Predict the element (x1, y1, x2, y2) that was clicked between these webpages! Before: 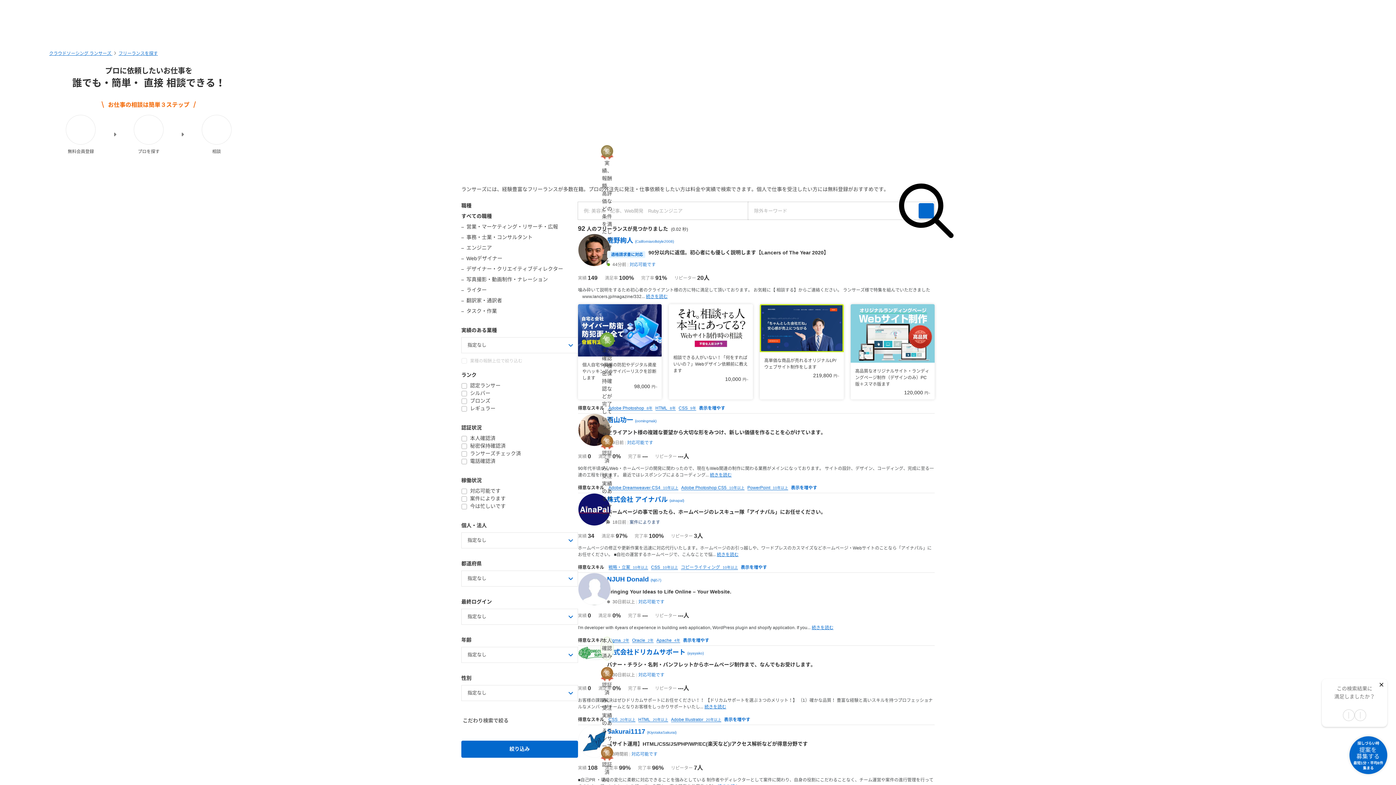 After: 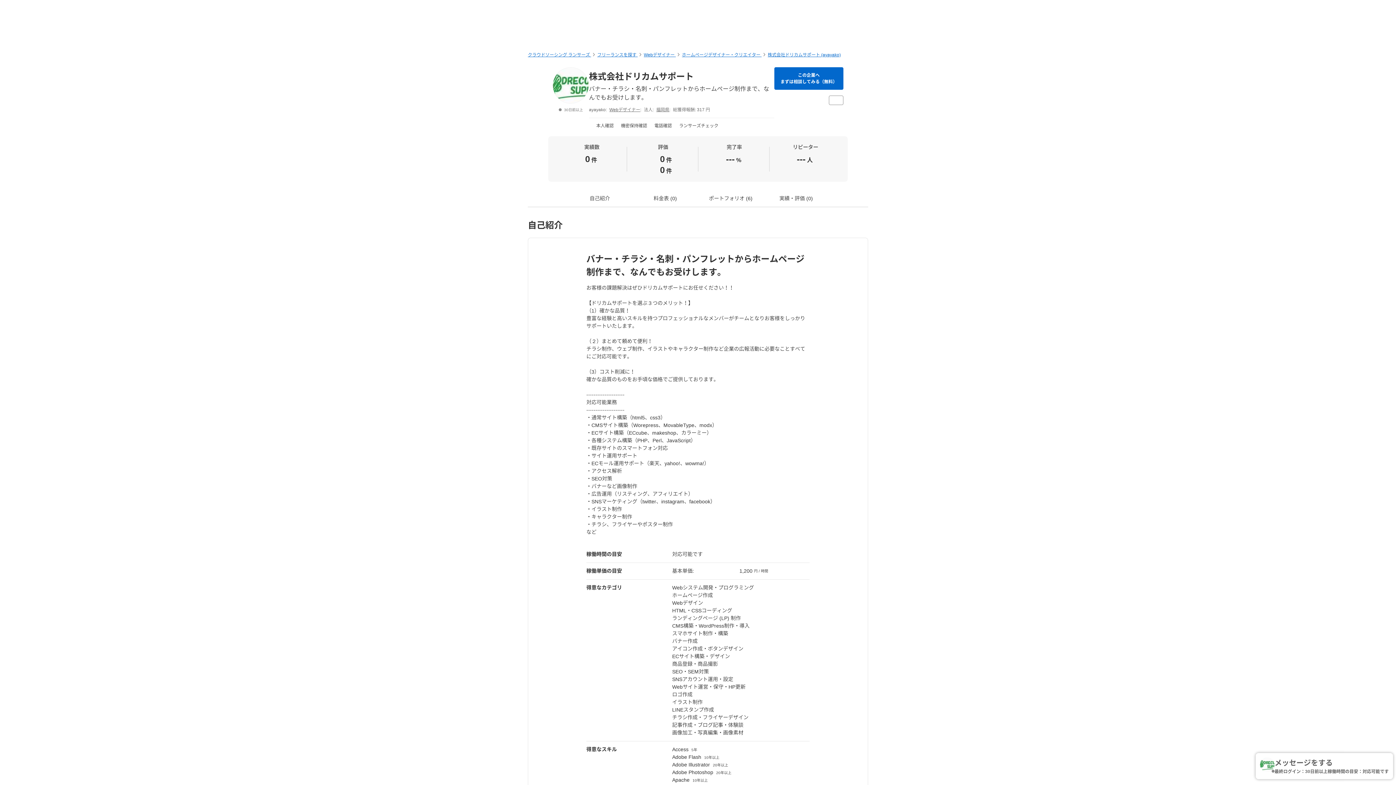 Action: label: プロフィール bbox: (895, 646, 934, 659)